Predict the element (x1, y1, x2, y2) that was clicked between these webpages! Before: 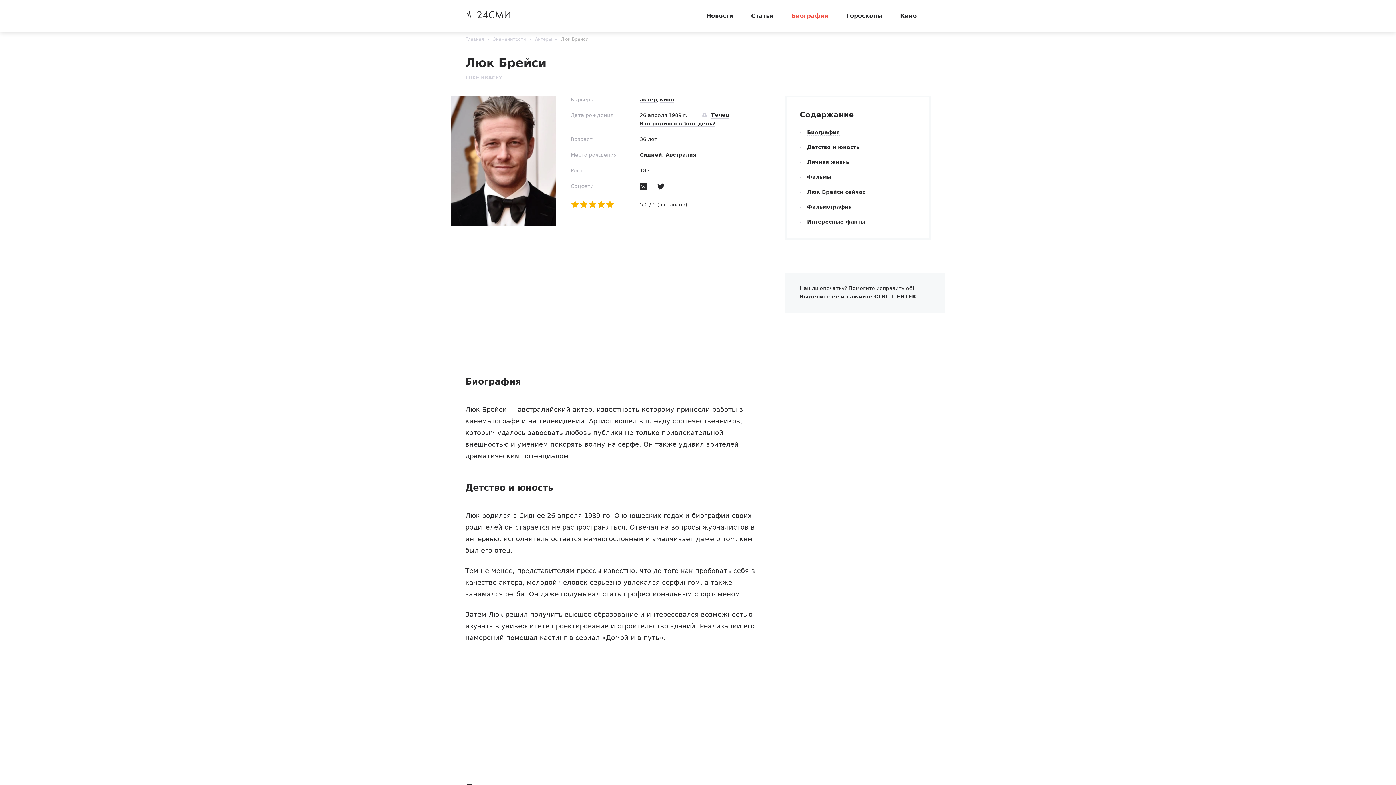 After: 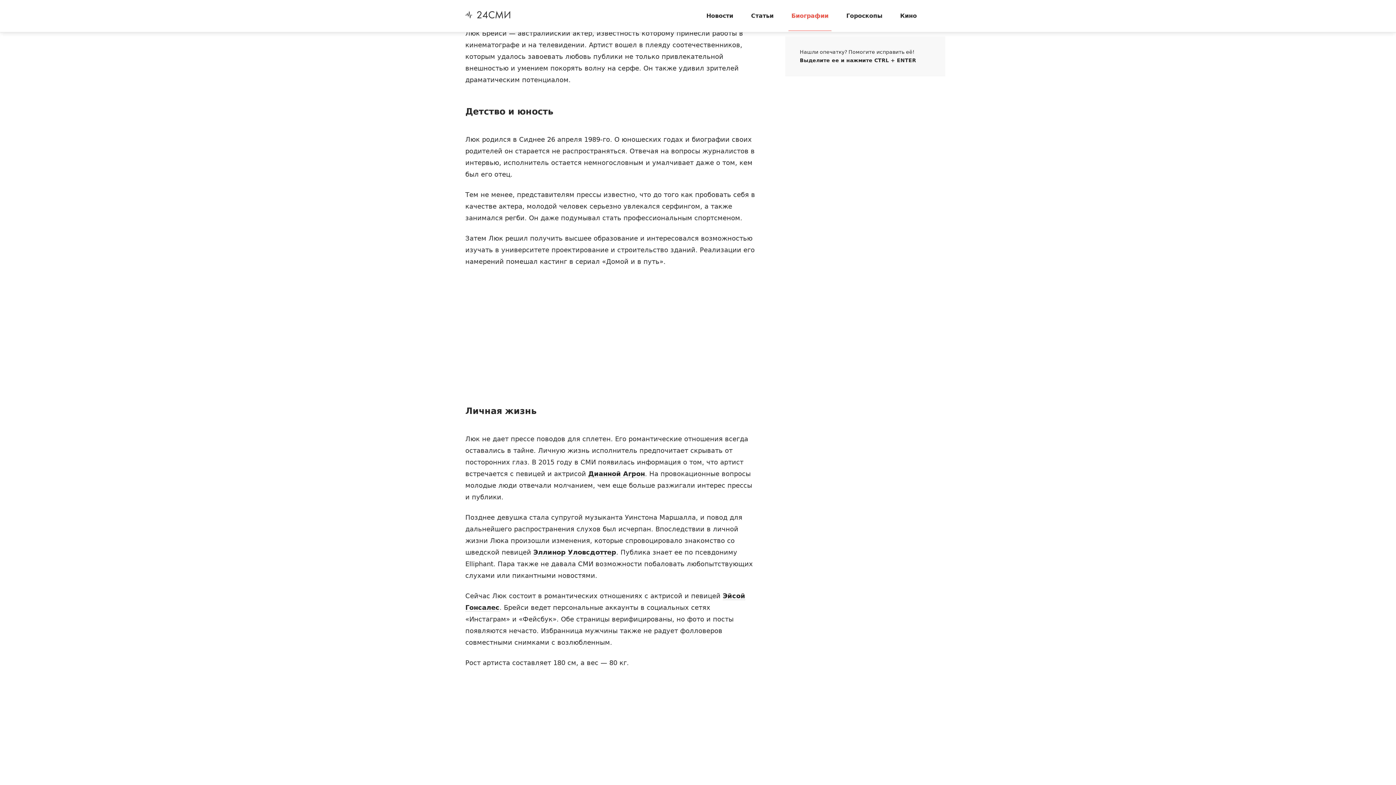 Action: bbox: (807, 129, 840, 135) label: Биография